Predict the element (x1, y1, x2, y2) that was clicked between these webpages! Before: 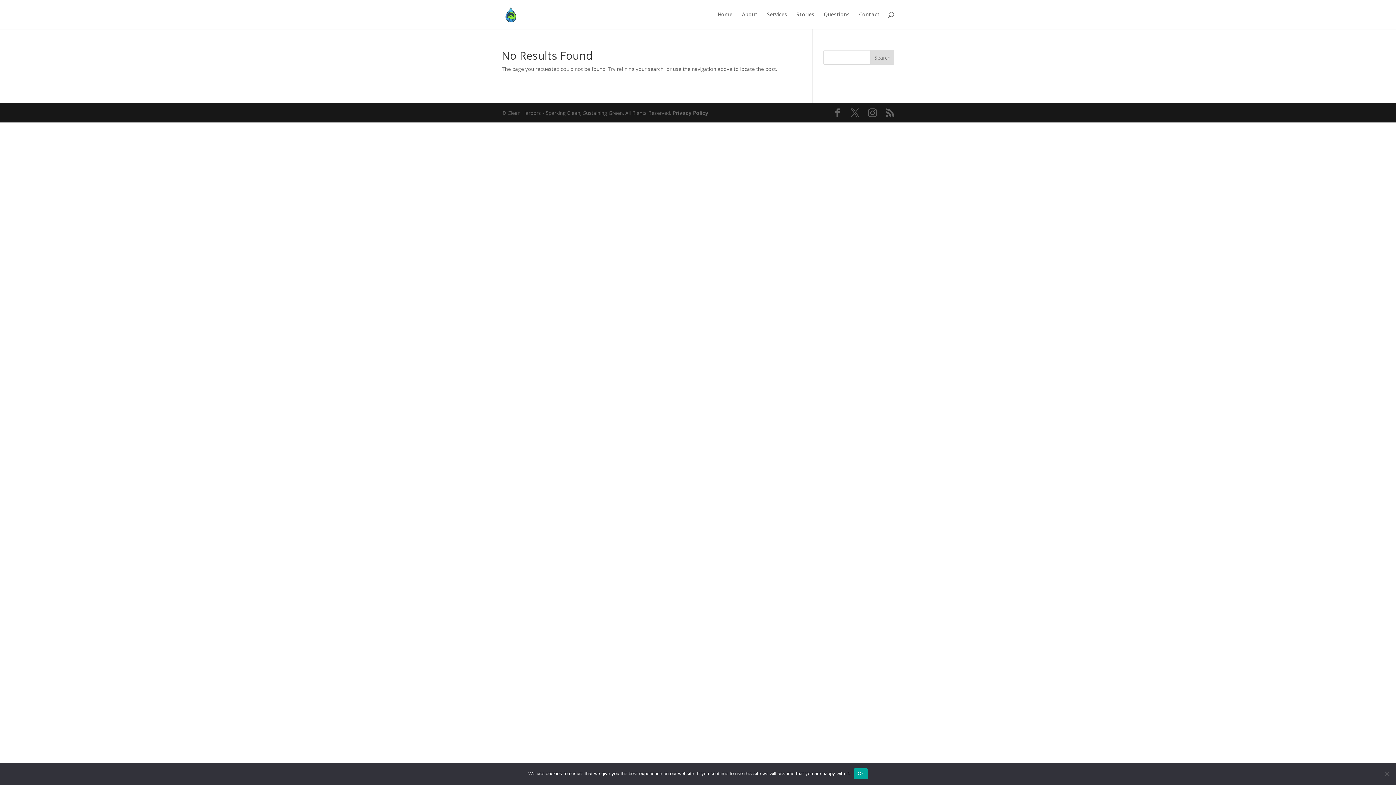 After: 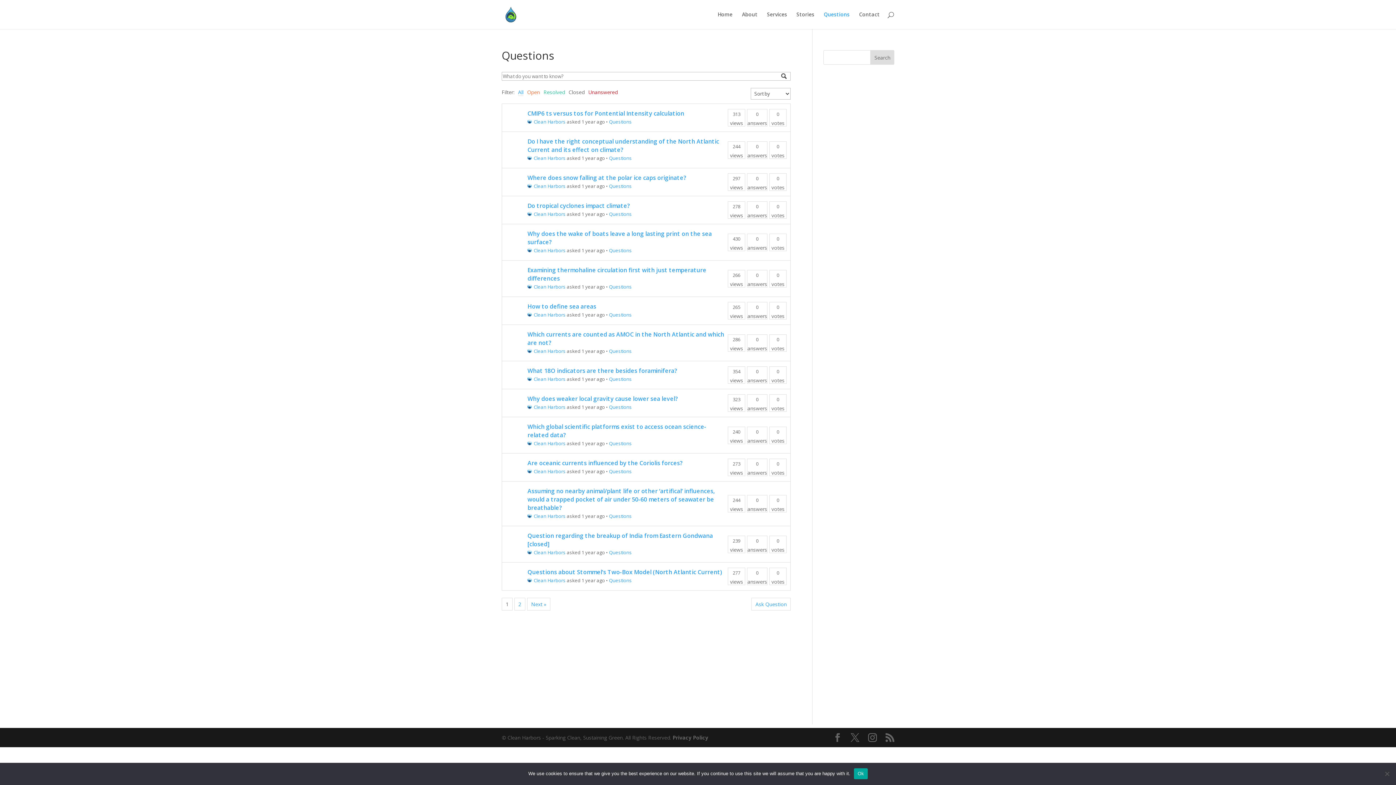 Action: label: Questions bbox: (824, 12, 849, 29)